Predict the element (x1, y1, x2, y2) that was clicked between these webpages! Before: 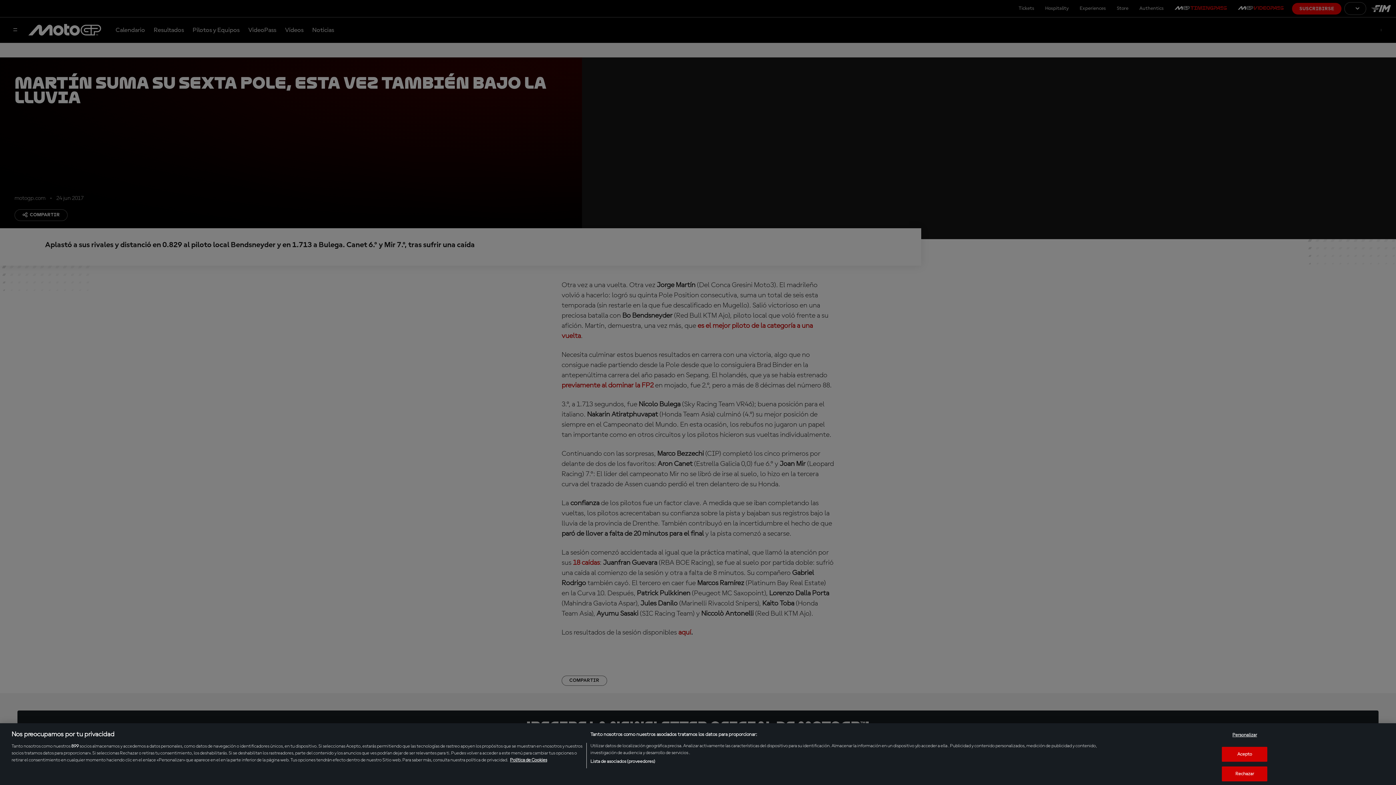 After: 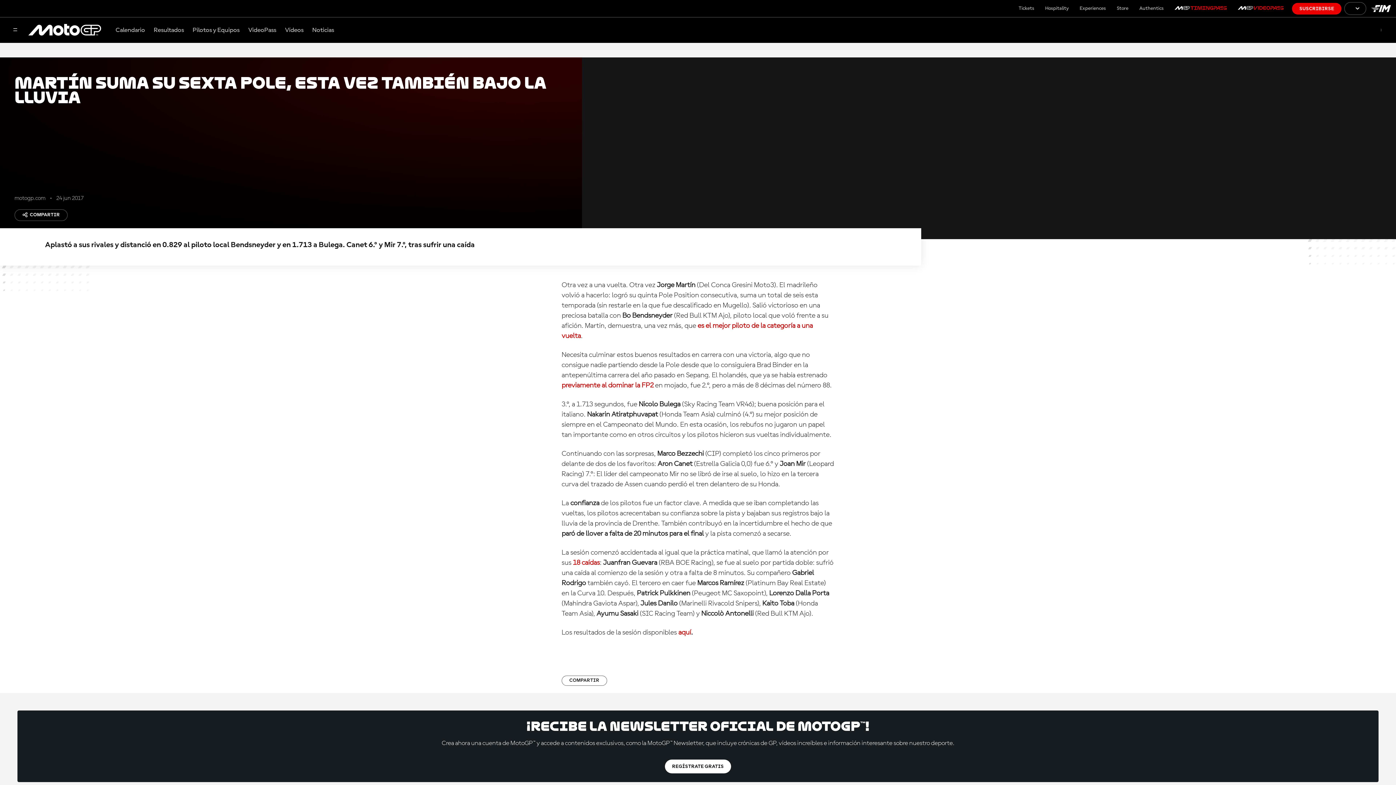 Action: label: Rechazar bbox: (1222, 766, 1267, 781)